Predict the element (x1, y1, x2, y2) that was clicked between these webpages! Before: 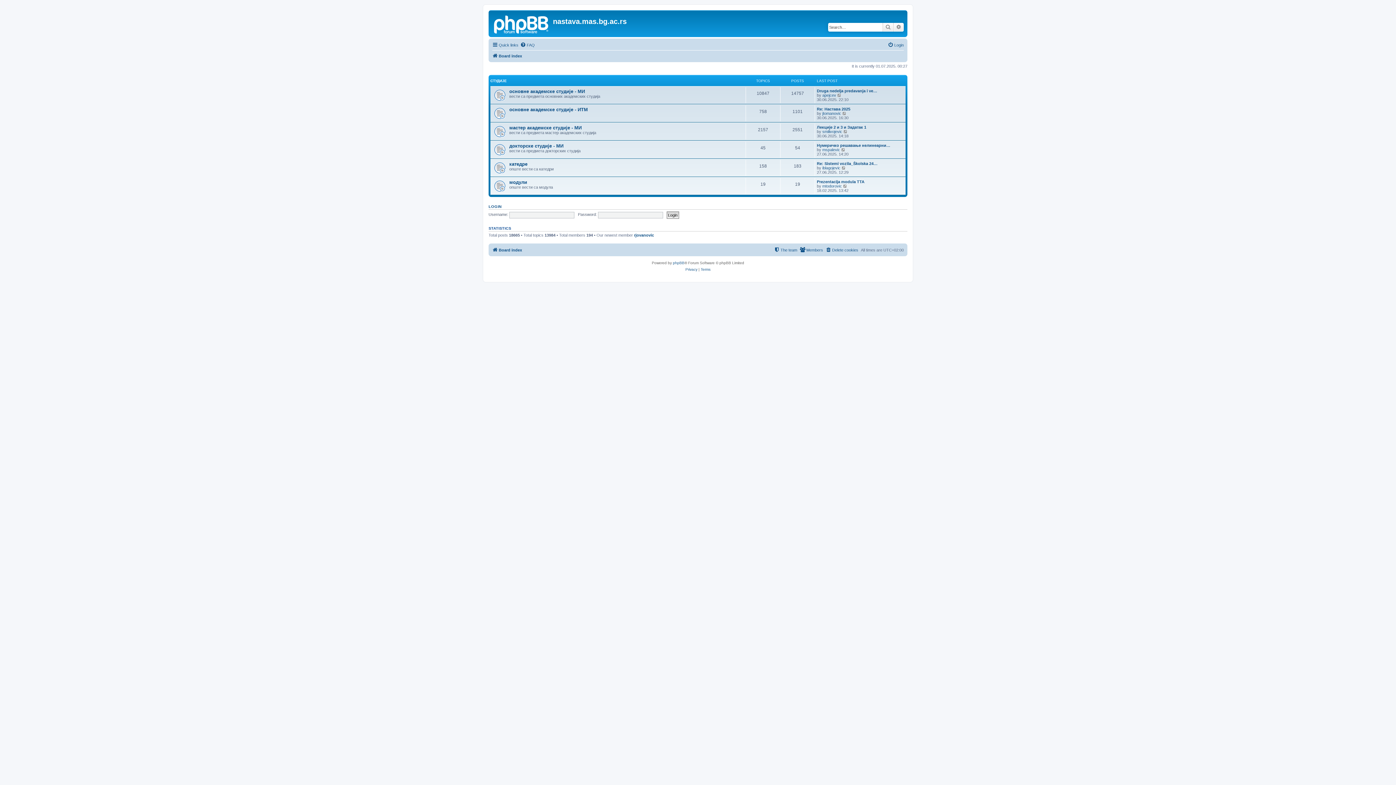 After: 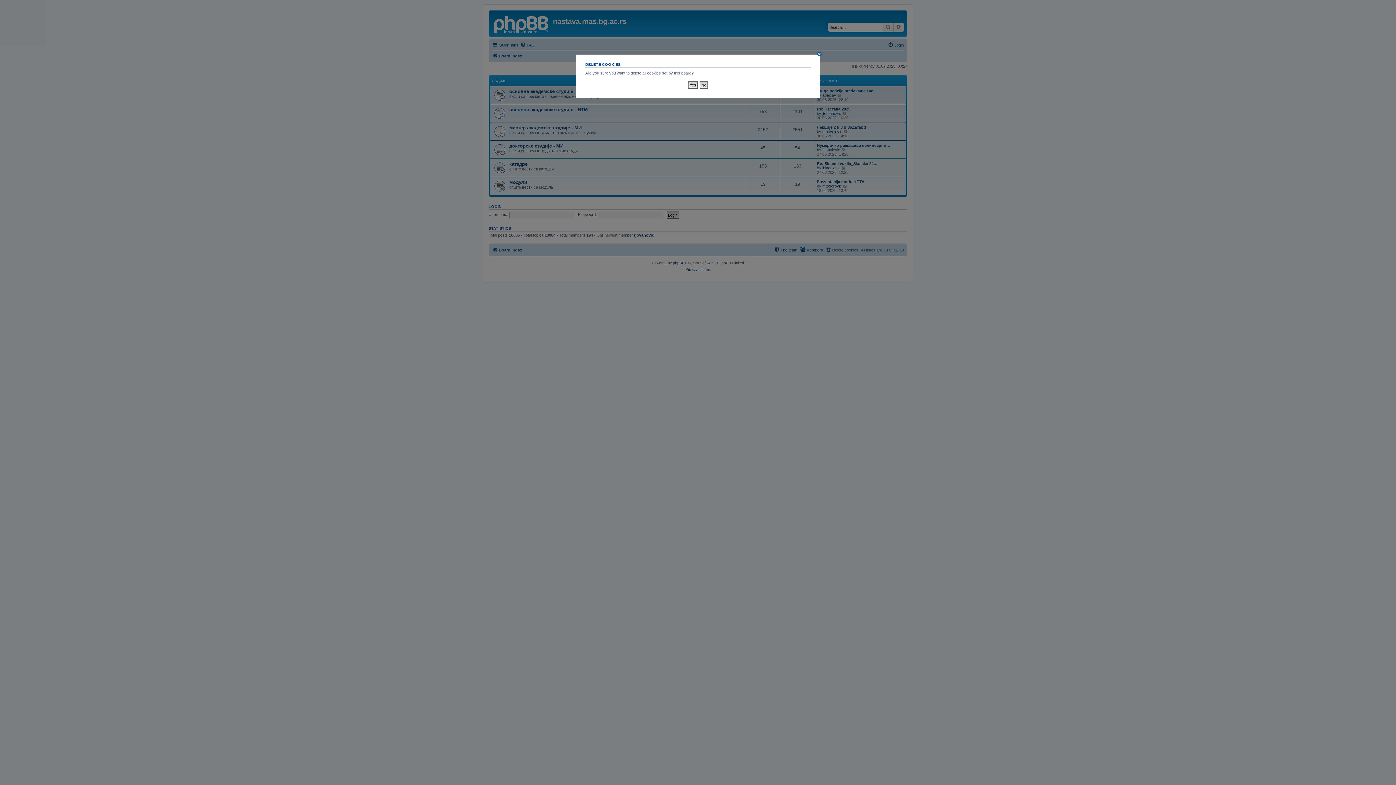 Action: bbox: (825, 245, 858, 254) label: Delete cookies